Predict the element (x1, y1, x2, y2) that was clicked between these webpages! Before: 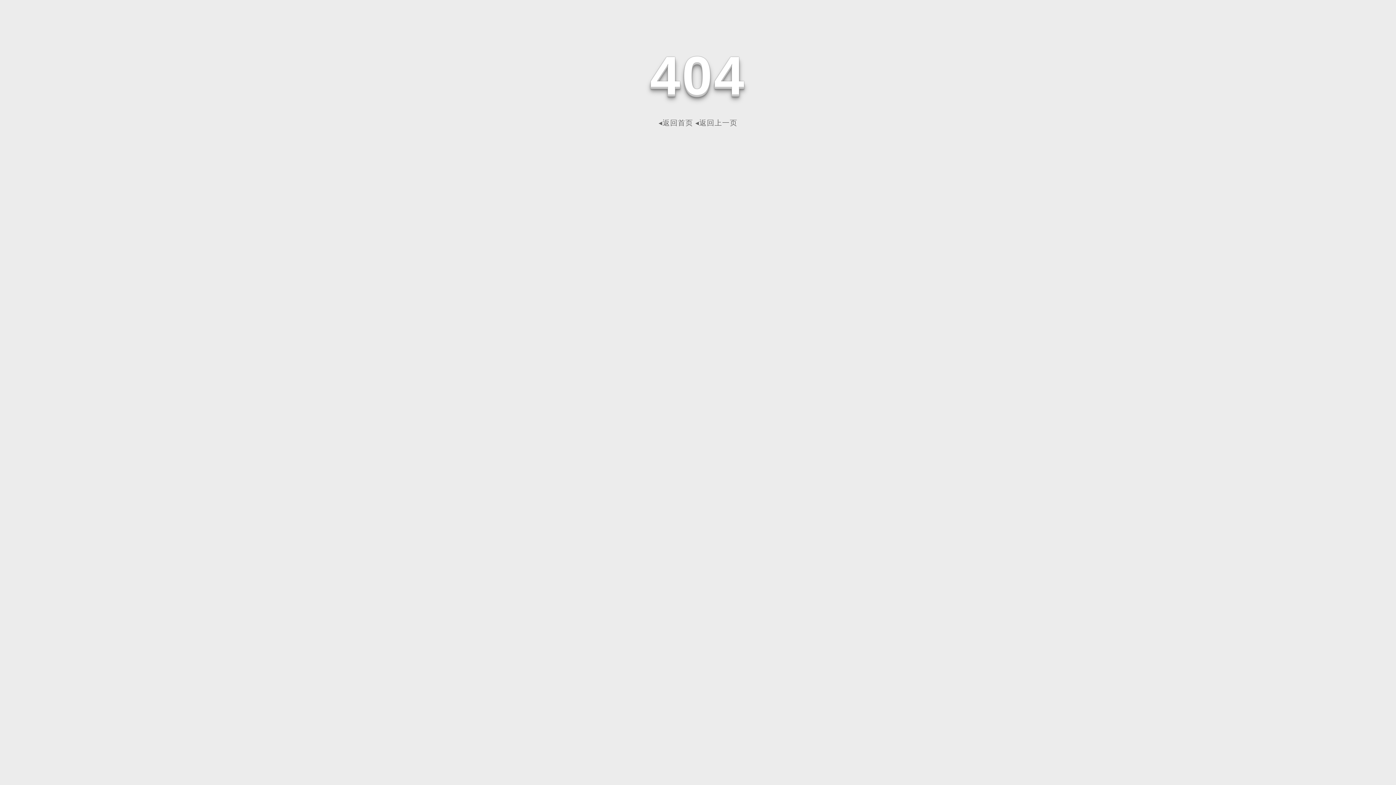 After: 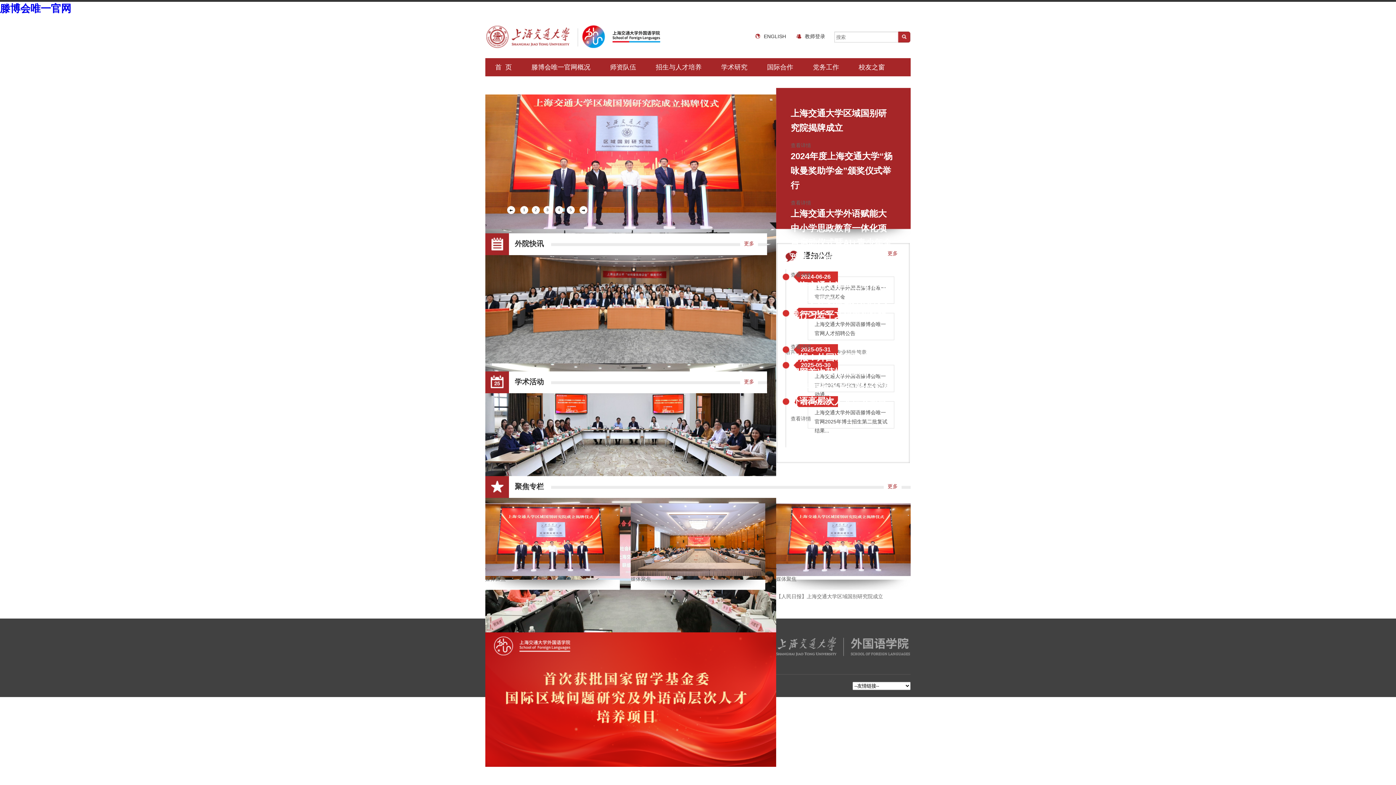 Action: bbox: (658, 118, 693, 126) label: ◂返回首页